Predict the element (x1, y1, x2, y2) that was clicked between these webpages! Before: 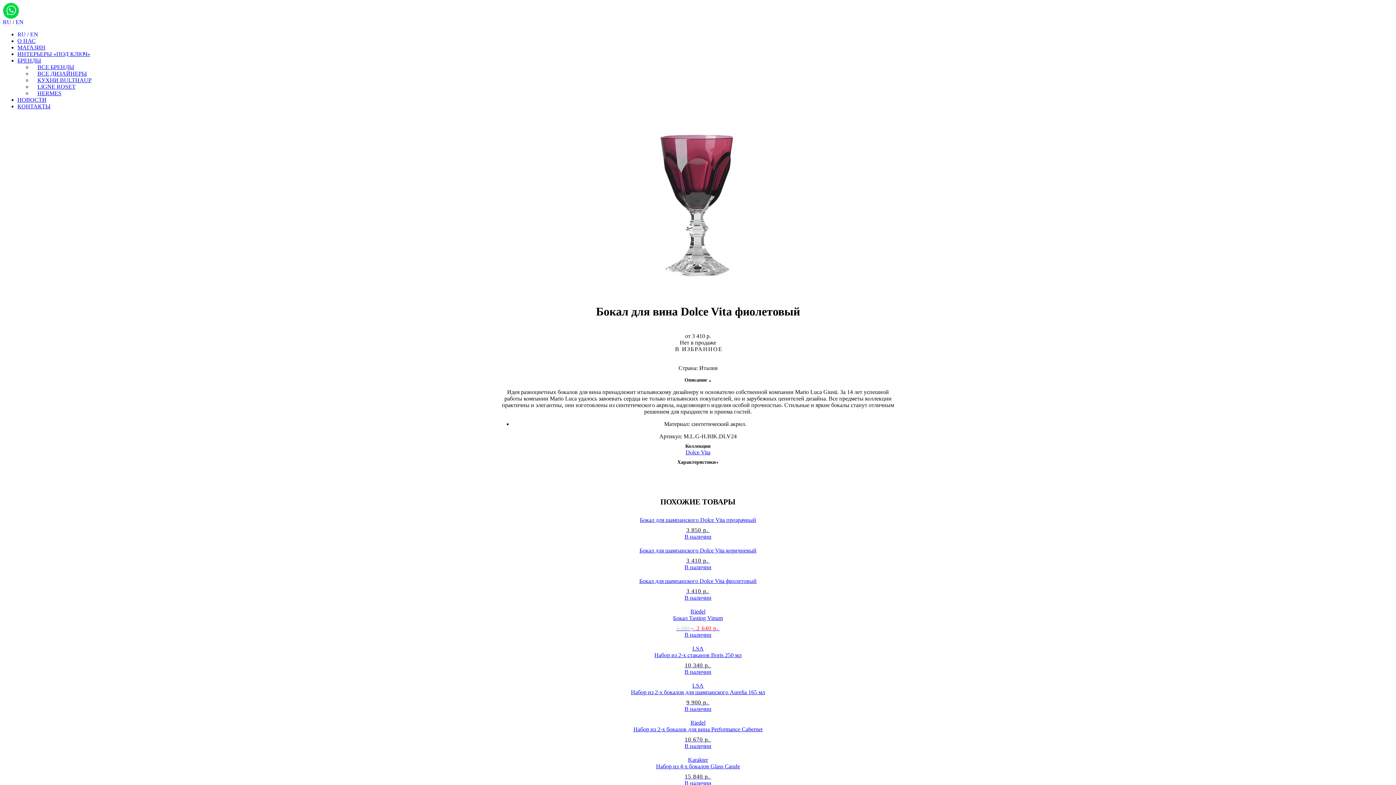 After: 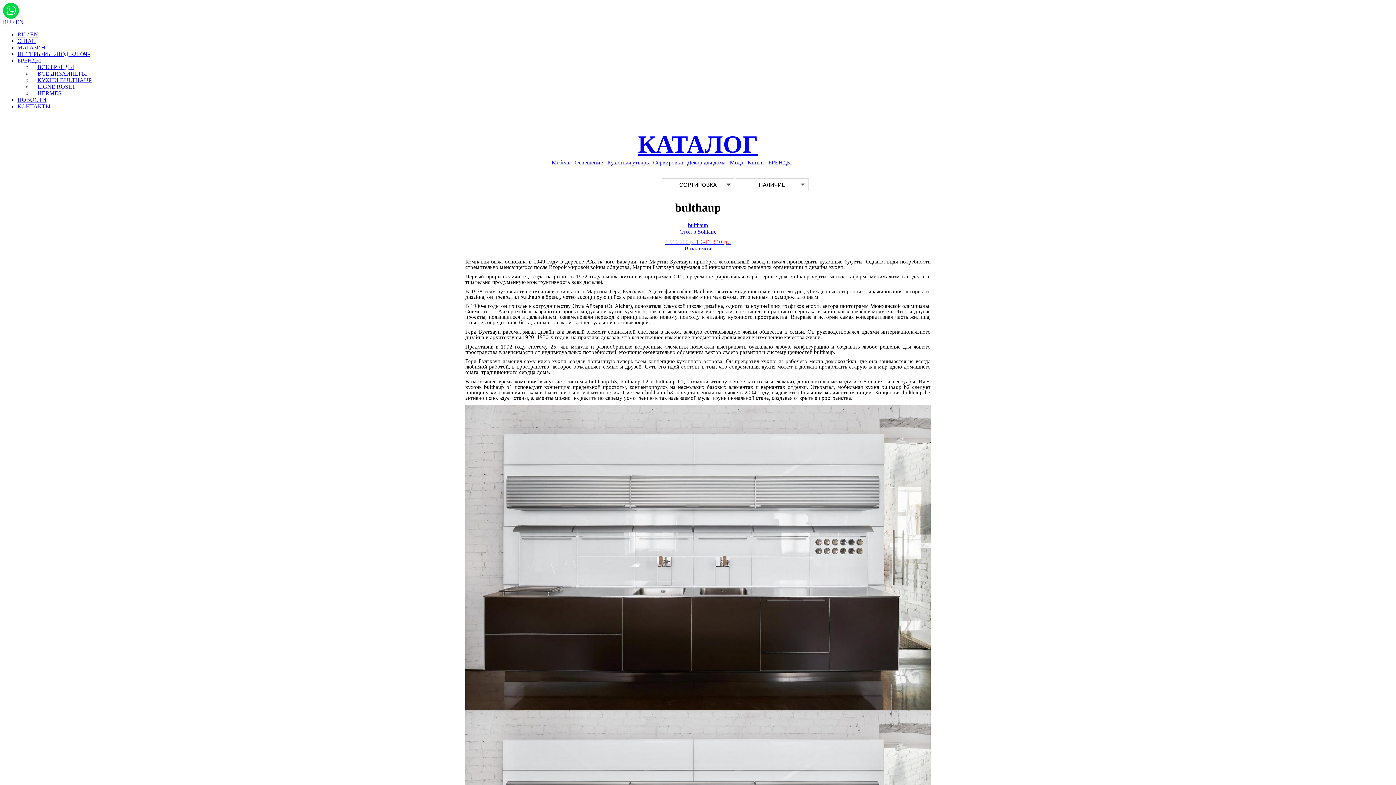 Action: label: КУХНИ BULTHAUP bbox: (32, 77, 1393, 83)